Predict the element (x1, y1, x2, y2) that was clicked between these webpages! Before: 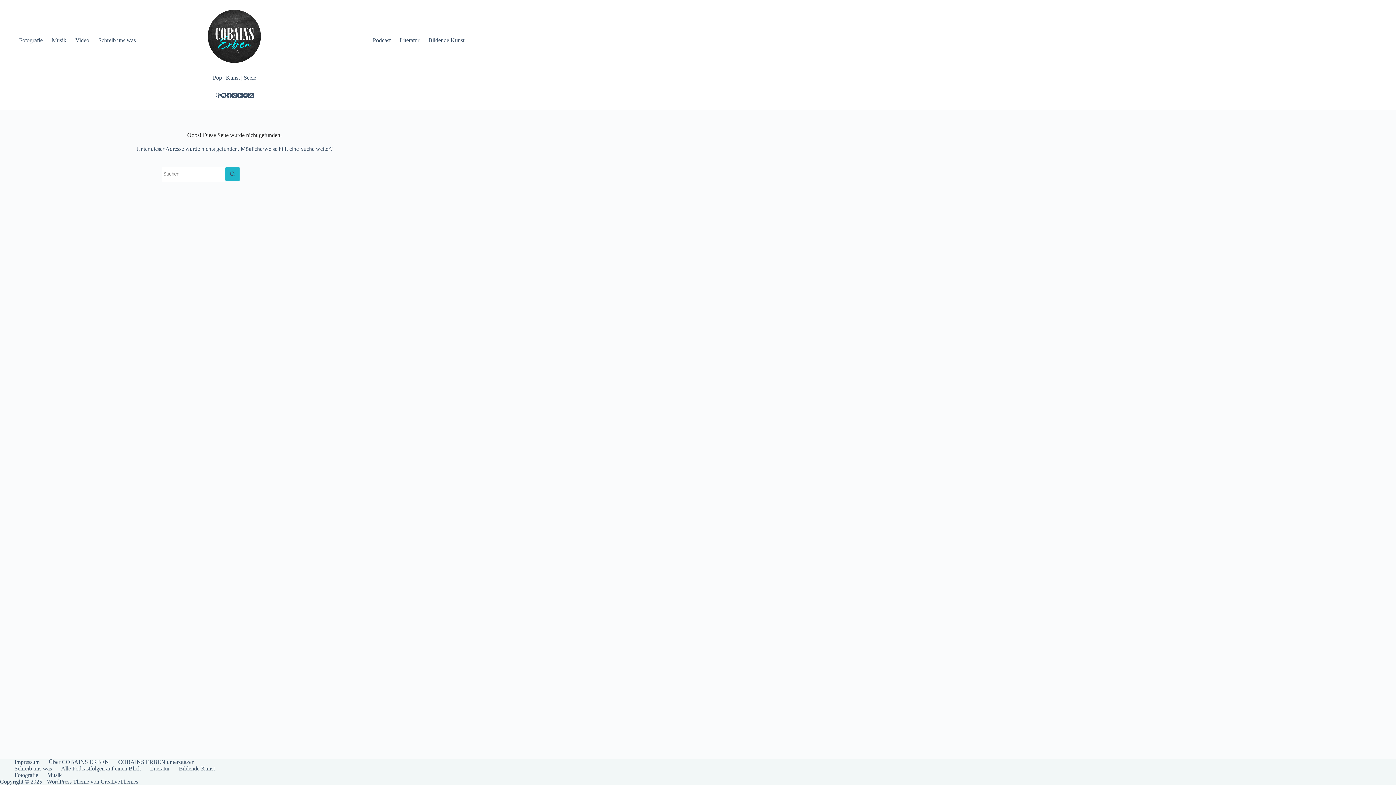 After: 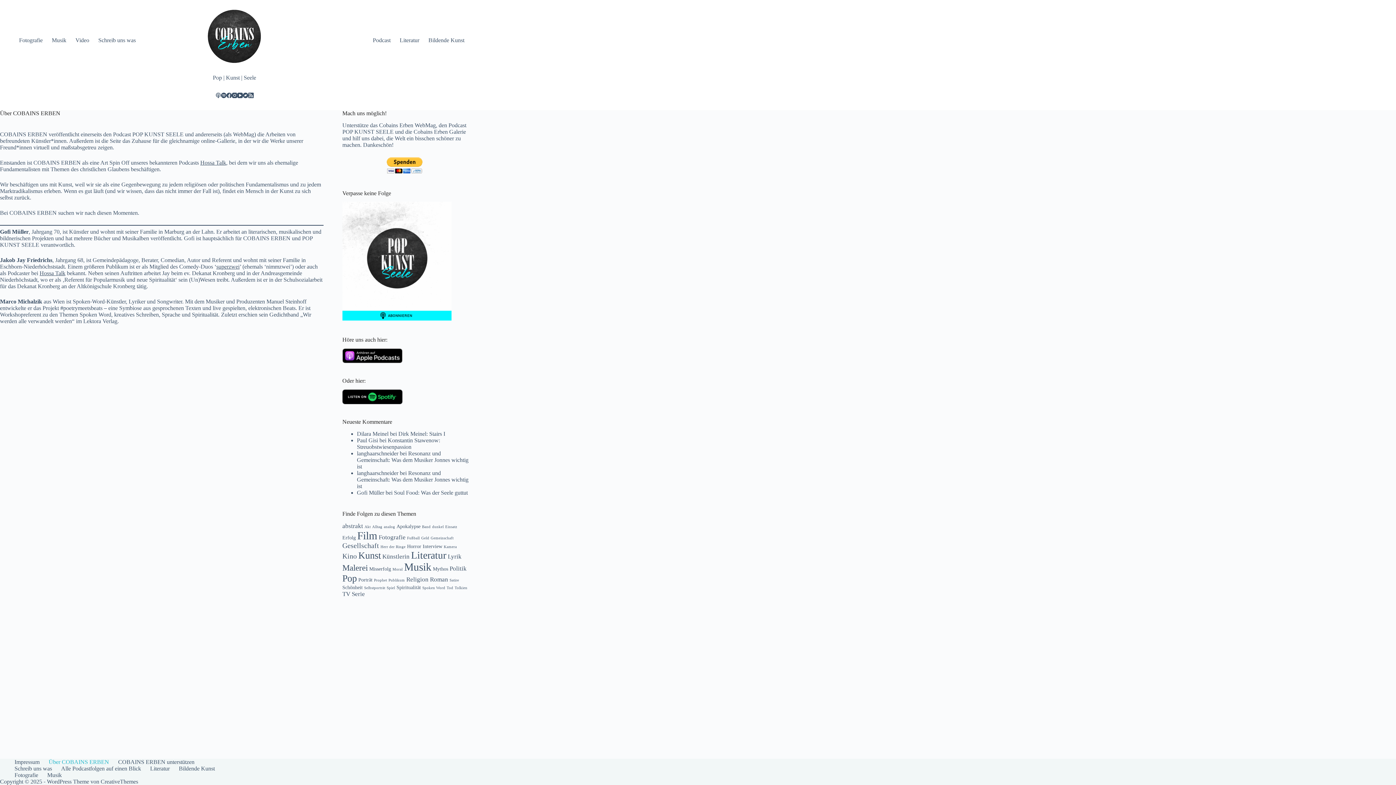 Action: bbox: (44, 759, 113, 765) label: Über COBAINS ERBEN